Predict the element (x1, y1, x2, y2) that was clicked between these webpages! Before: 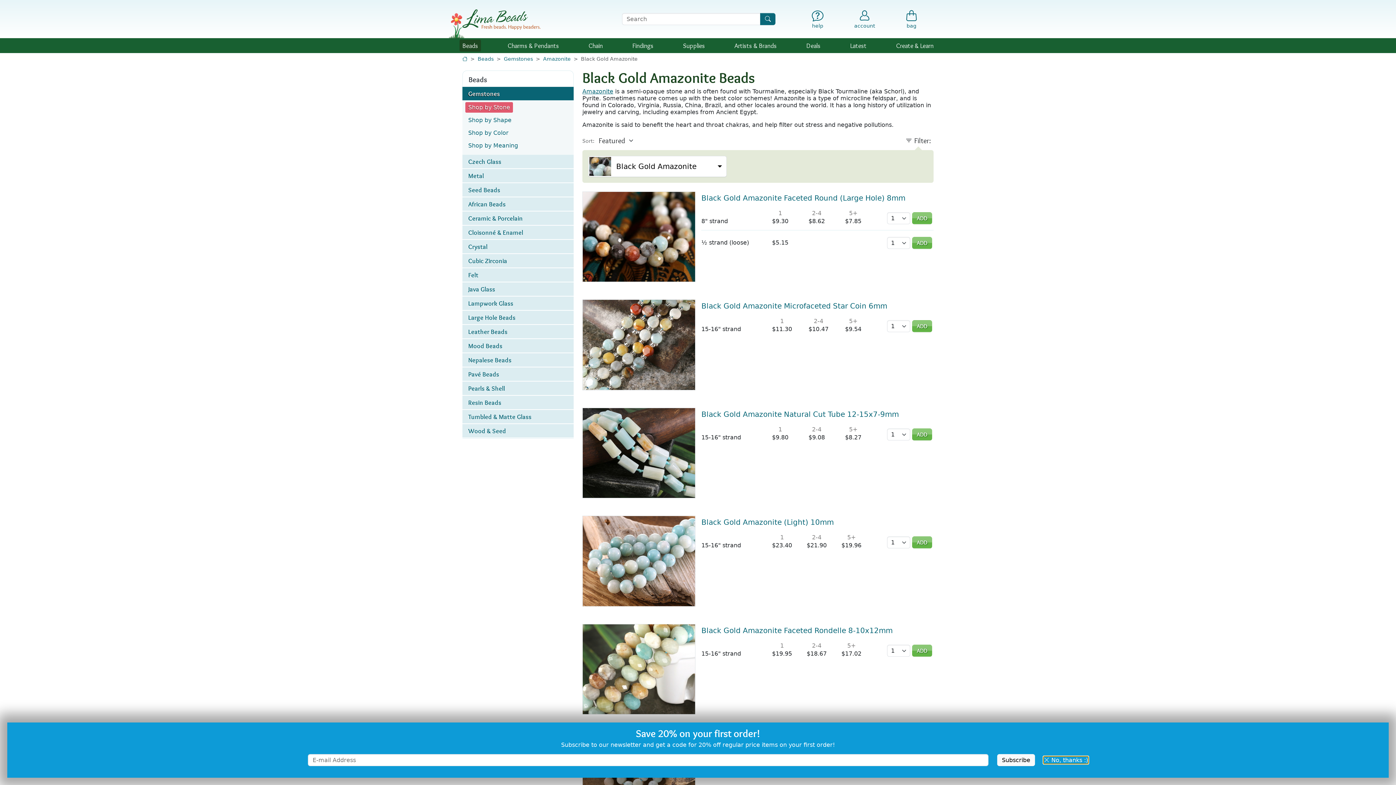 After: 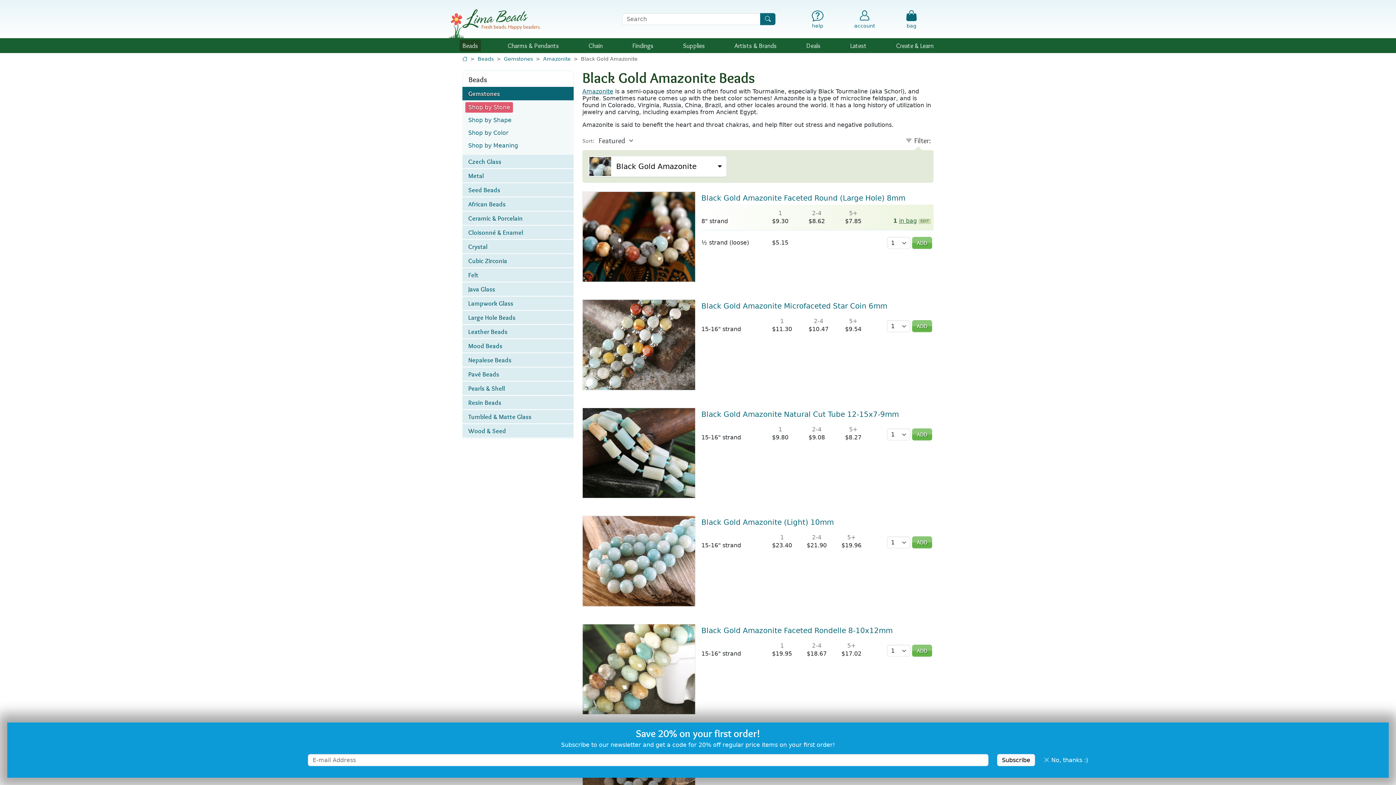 Action: bbox: (912, 212, 932, 224) label: ADD